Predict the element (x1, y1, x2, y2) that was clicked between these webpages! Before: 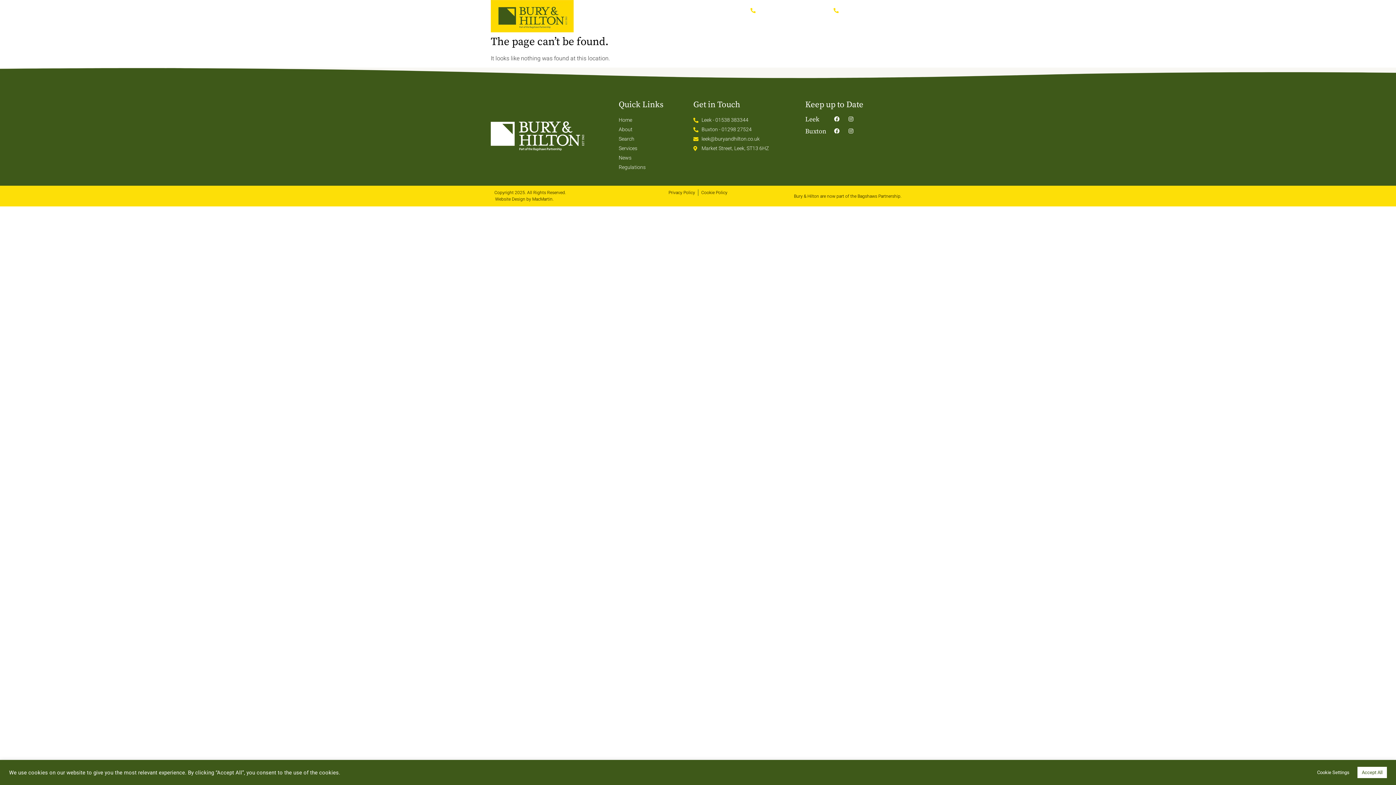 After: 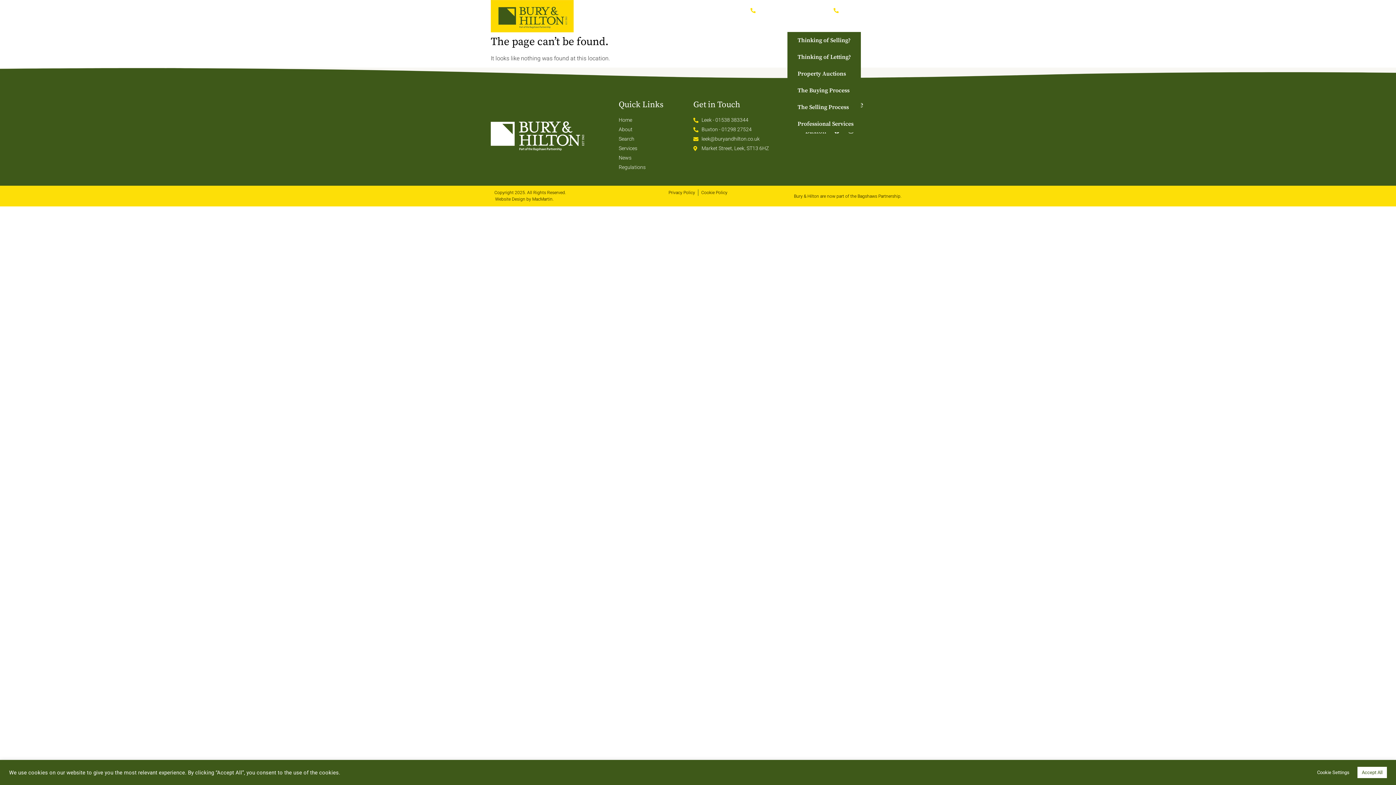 Action: bbox: (787, 15, 837, 32) label: Services